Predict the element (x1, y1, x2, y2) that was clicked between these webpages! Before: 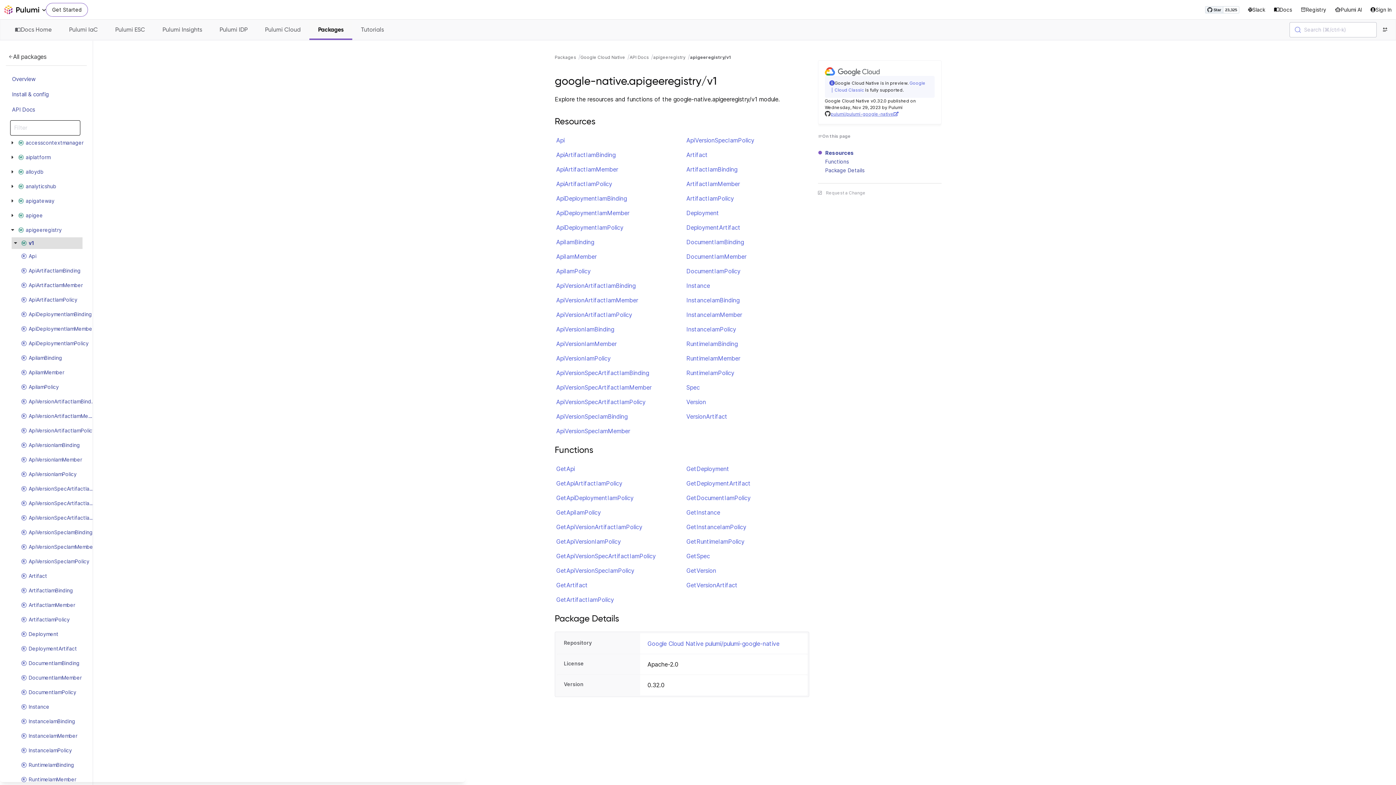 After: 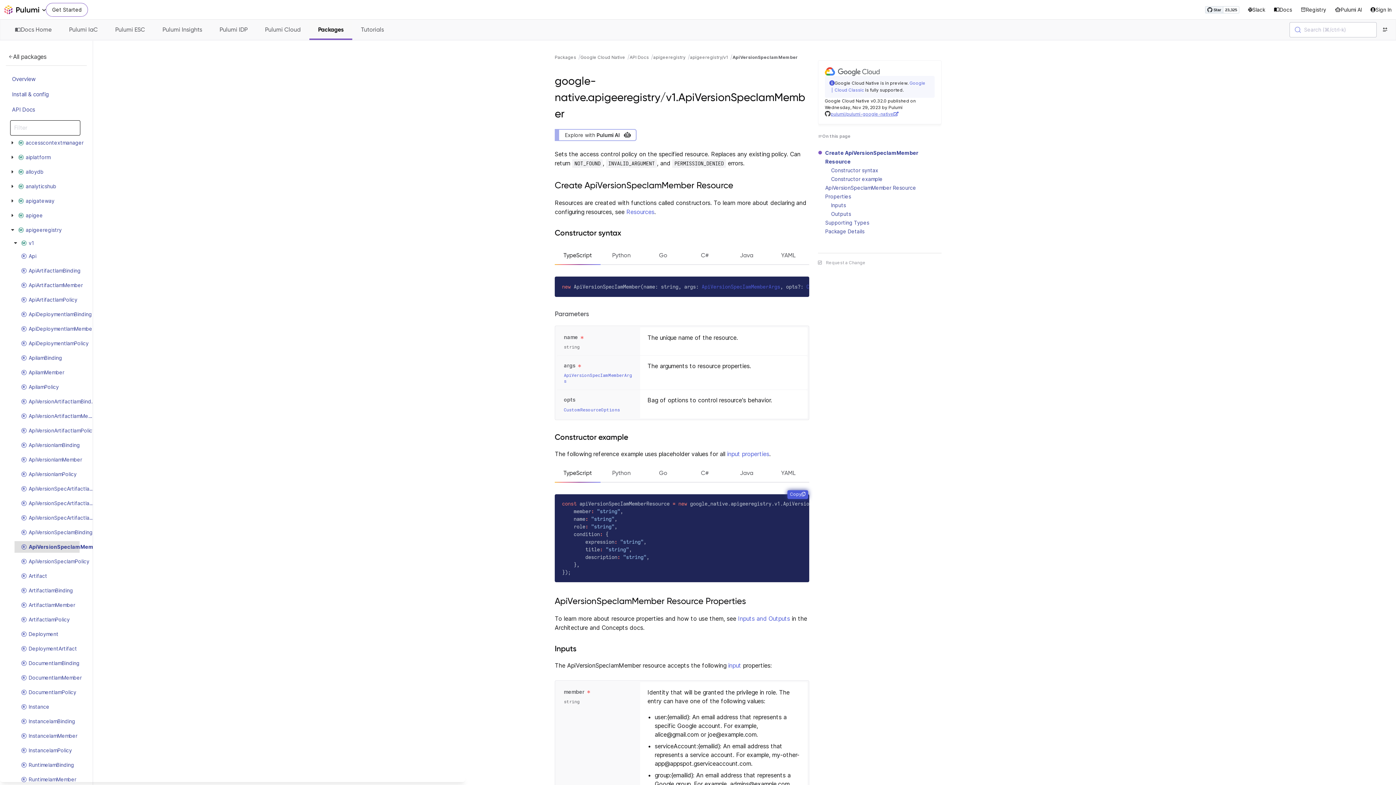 Action: label: ApiVersionSpecIamMember bbox: (19, 542, 97, 551)